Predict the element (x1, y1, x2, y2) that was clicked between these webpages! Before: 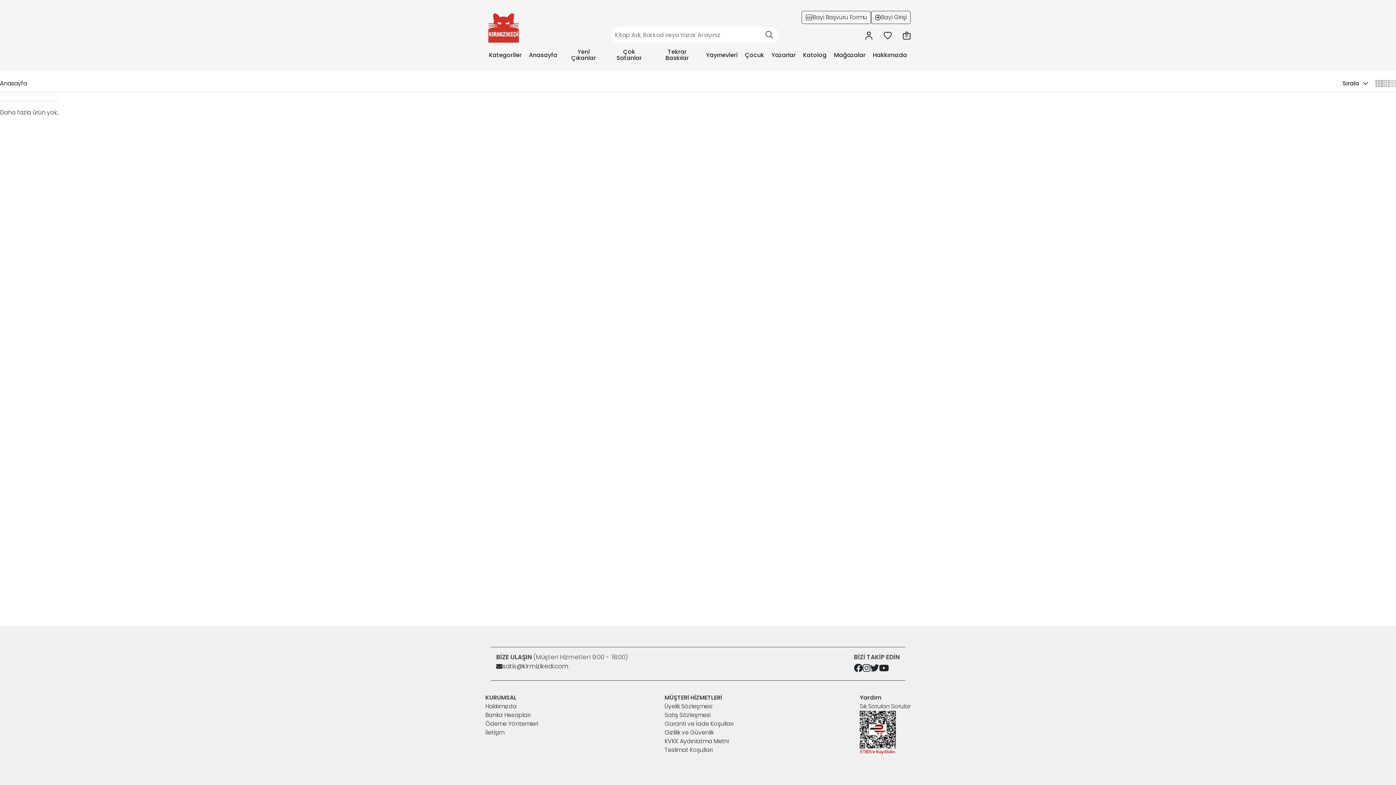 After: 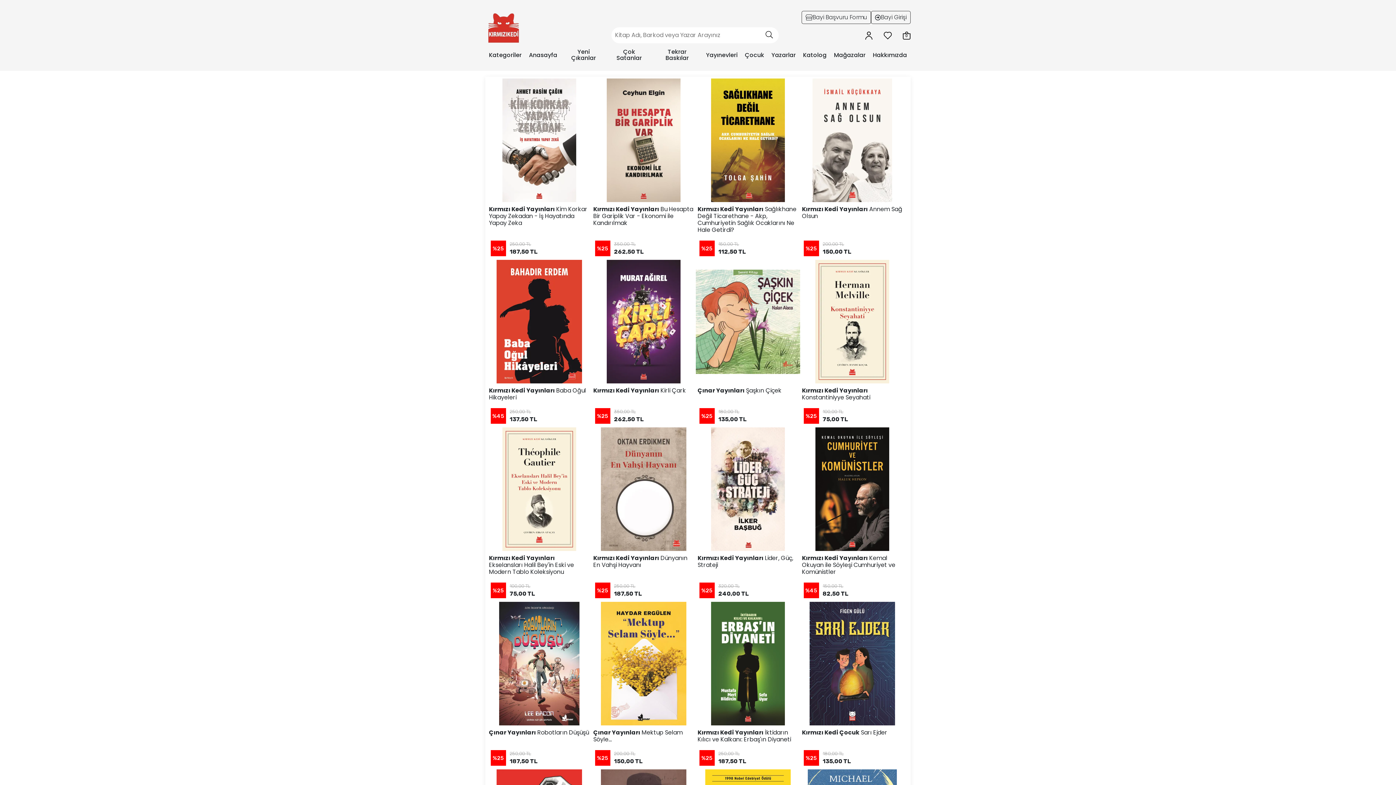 Action: bbox: (561, 46, 606, 63) label: Yeni Çıkanlar